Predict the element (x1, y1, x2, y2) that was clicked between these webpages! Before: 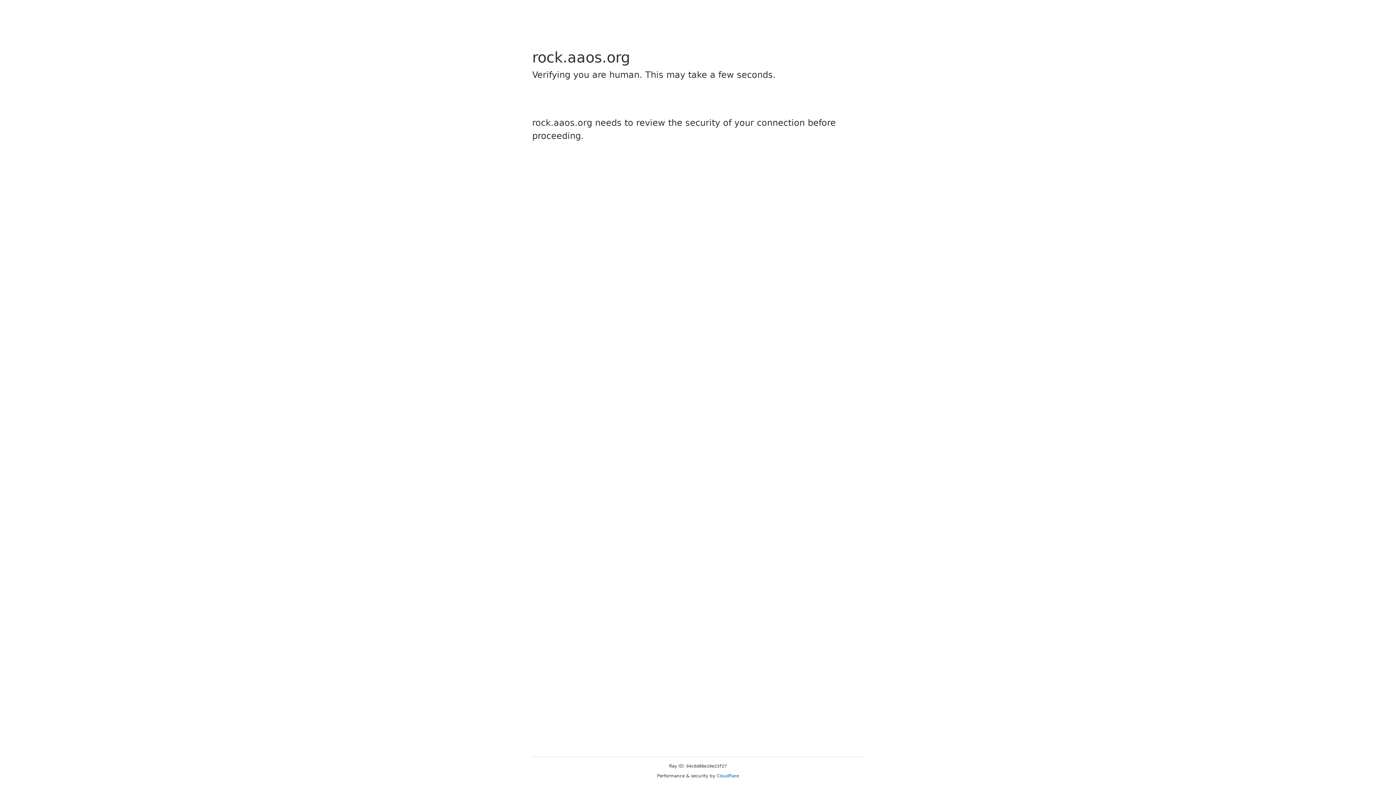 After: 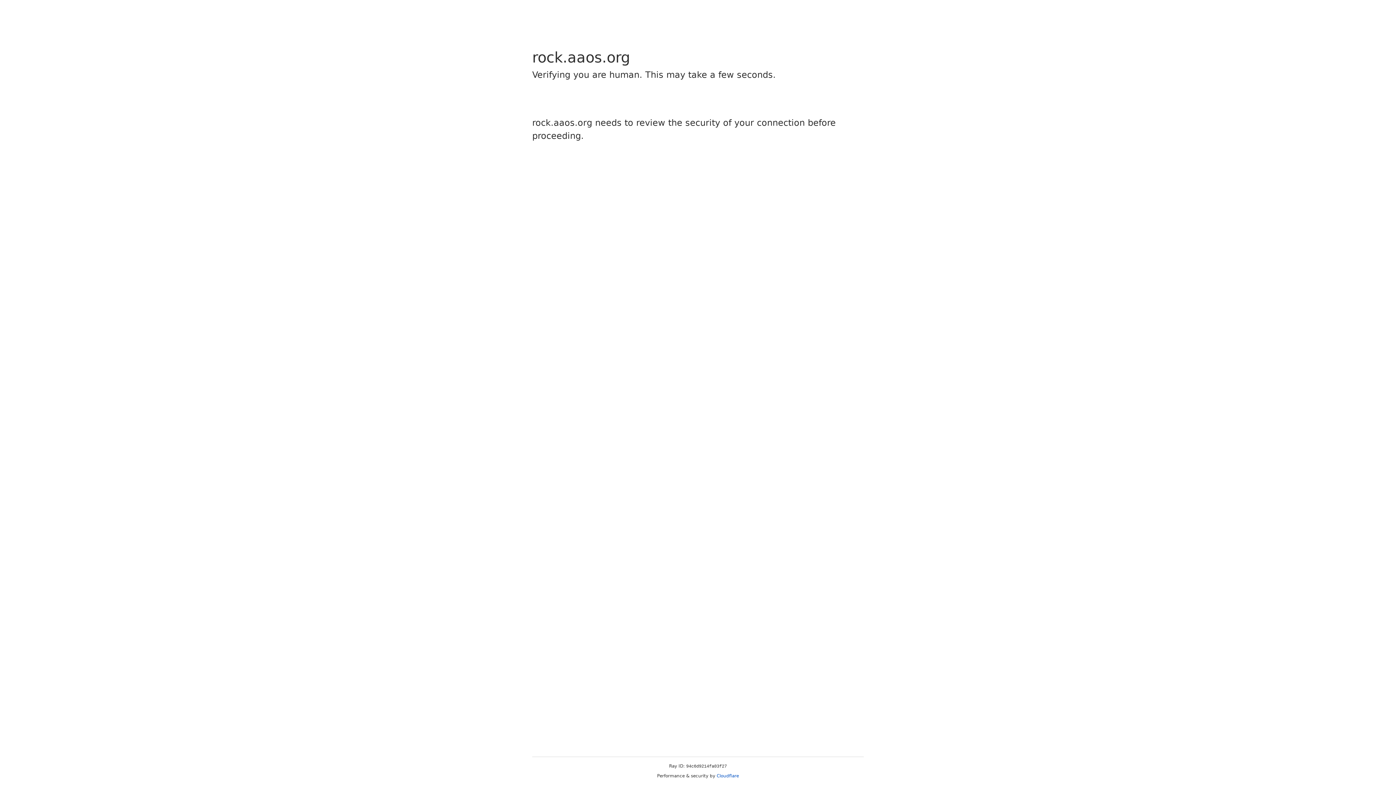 Action: bbox: (716, 773, 739, 778) label: Cloudflare